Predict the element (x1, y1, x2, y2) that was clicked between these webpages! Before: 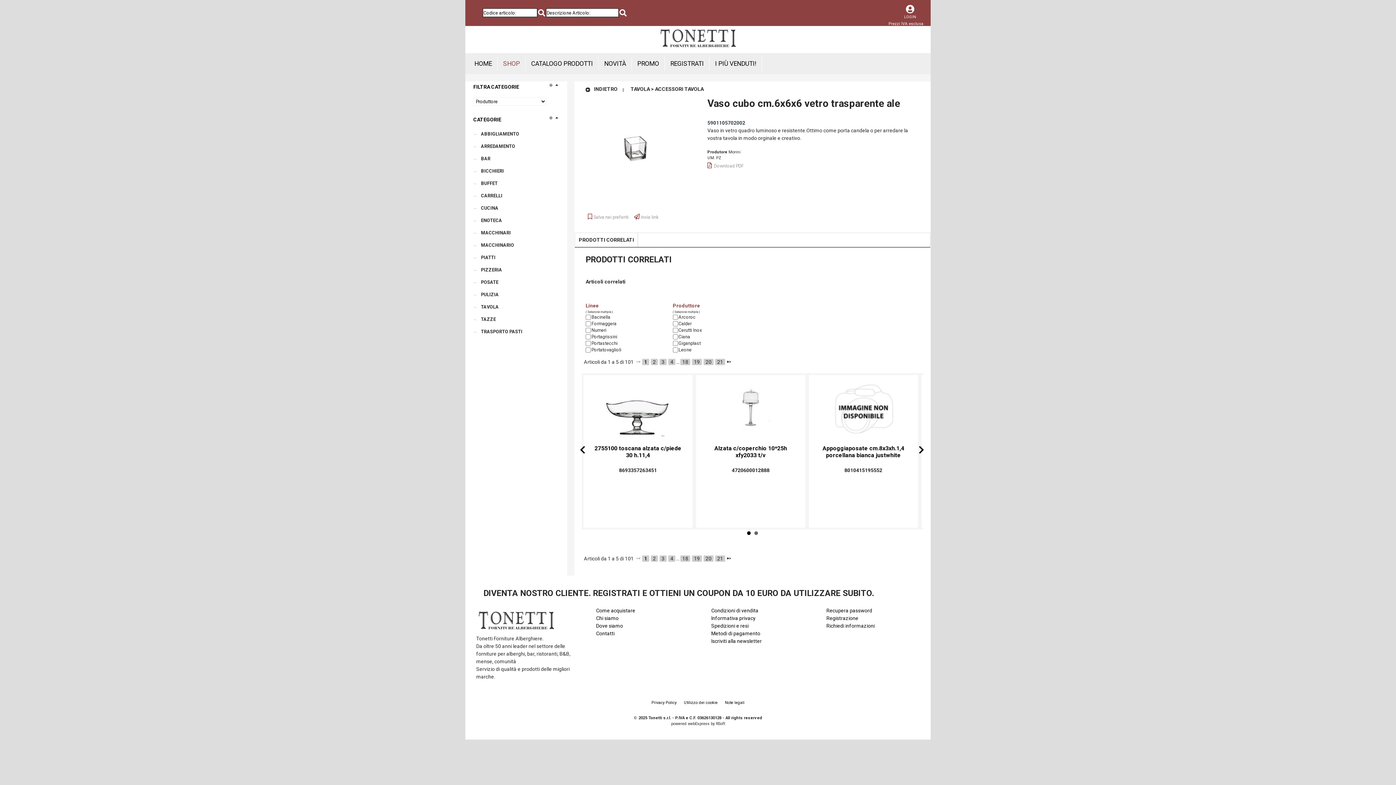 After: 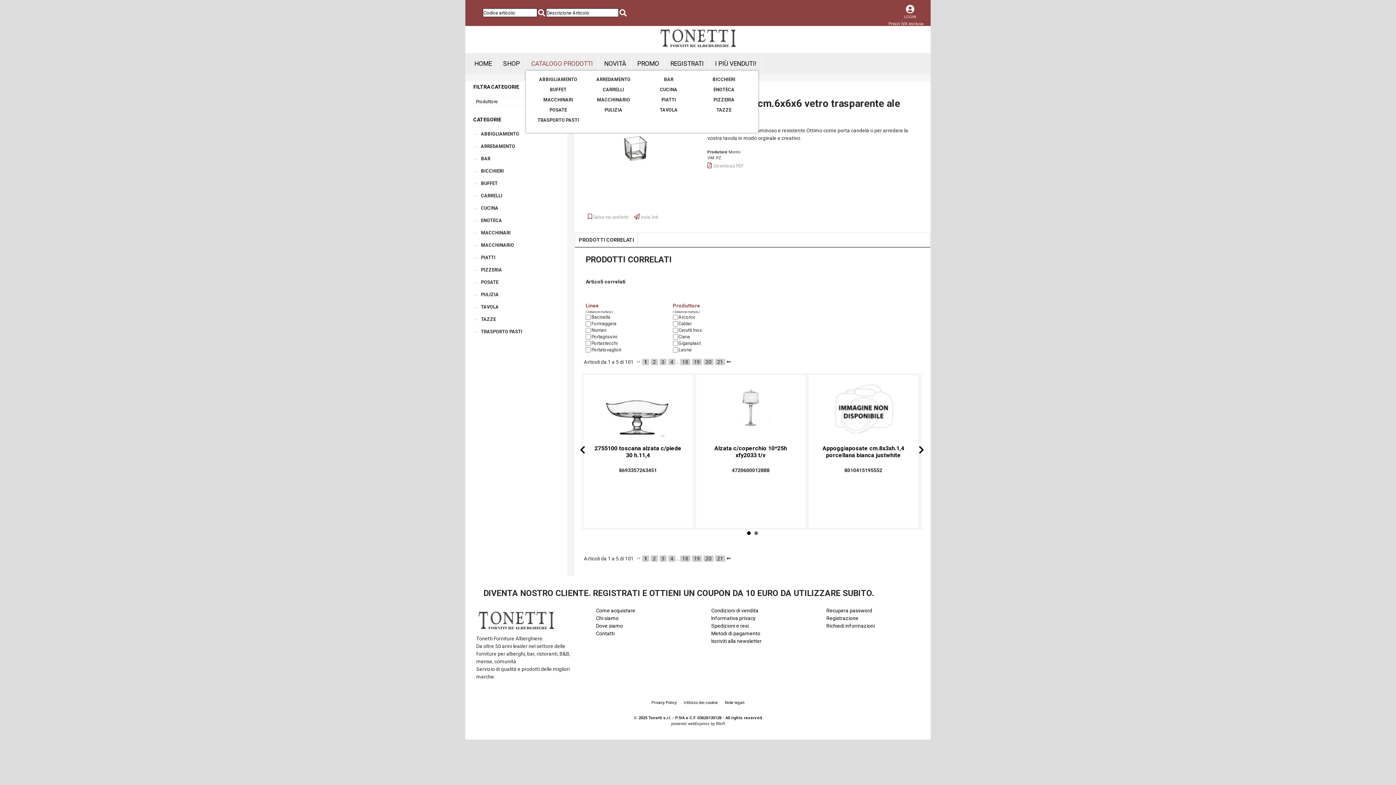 Action: label: CATALOGO PRODOTTI bbox: (525, 56, 598, 70)